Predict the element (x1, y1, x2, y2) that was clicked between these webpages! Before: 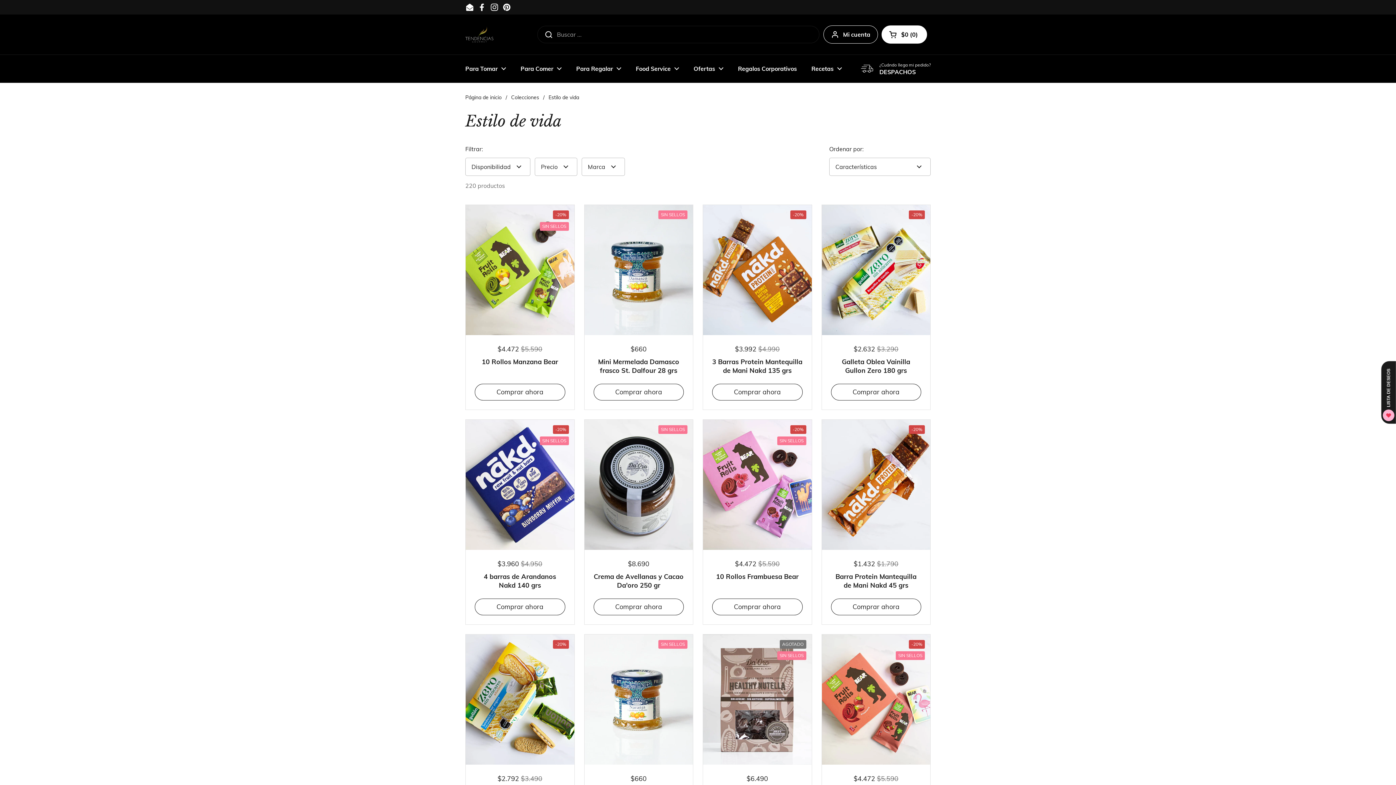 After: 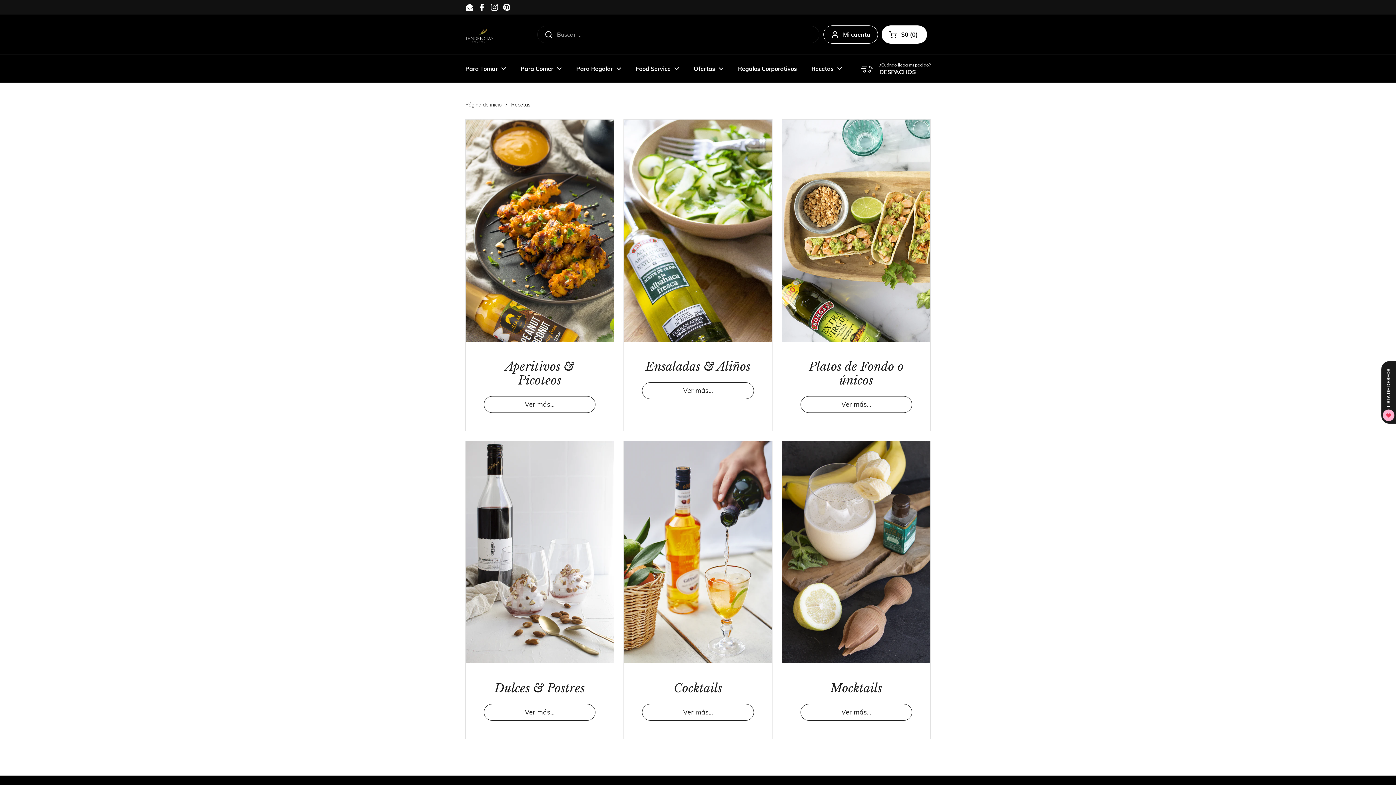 Action: bbox: (804, 60, 849, 77) label: Recetas